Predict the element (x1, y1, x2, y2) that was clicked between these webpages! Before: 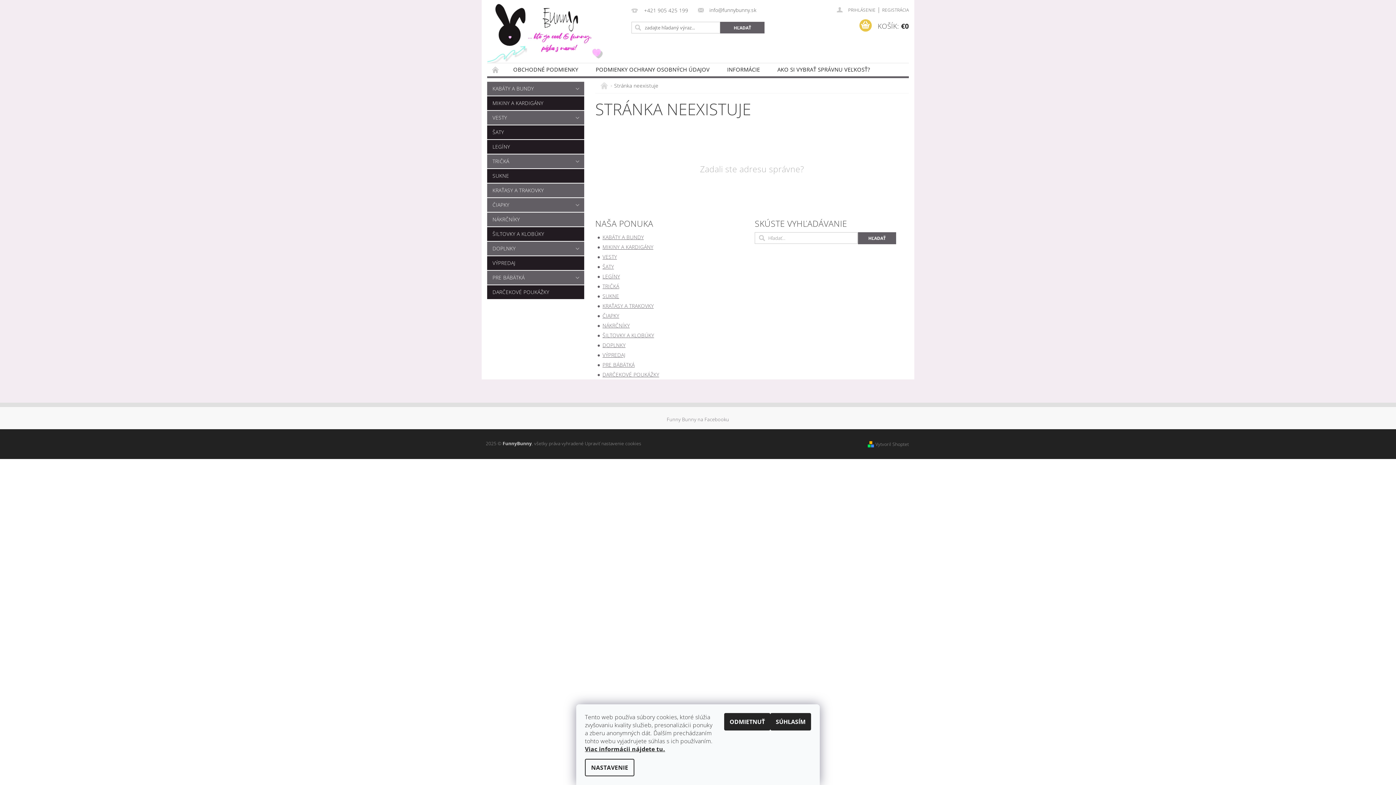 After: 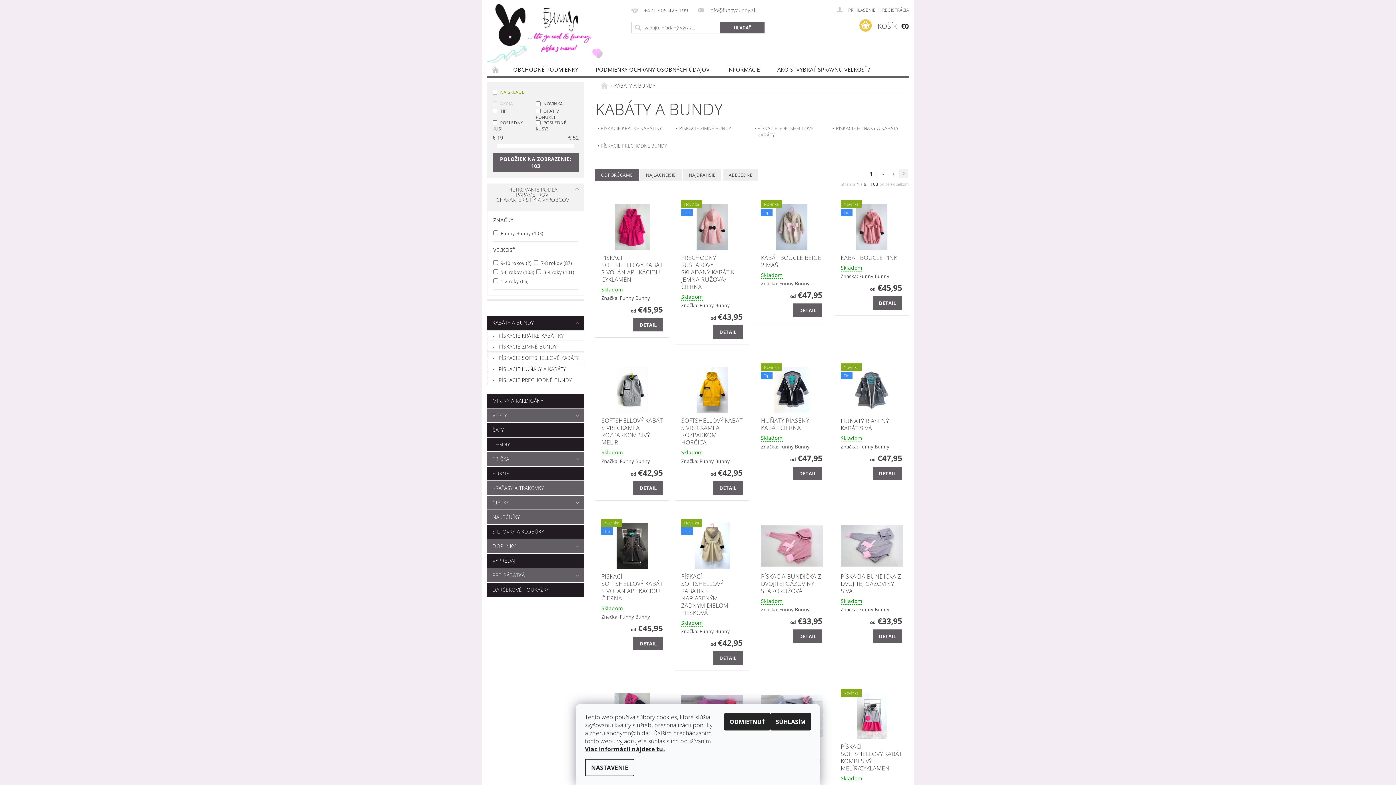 Action: bbox: (602, 233, 643, 240) label: KABÁTY A BUNDY